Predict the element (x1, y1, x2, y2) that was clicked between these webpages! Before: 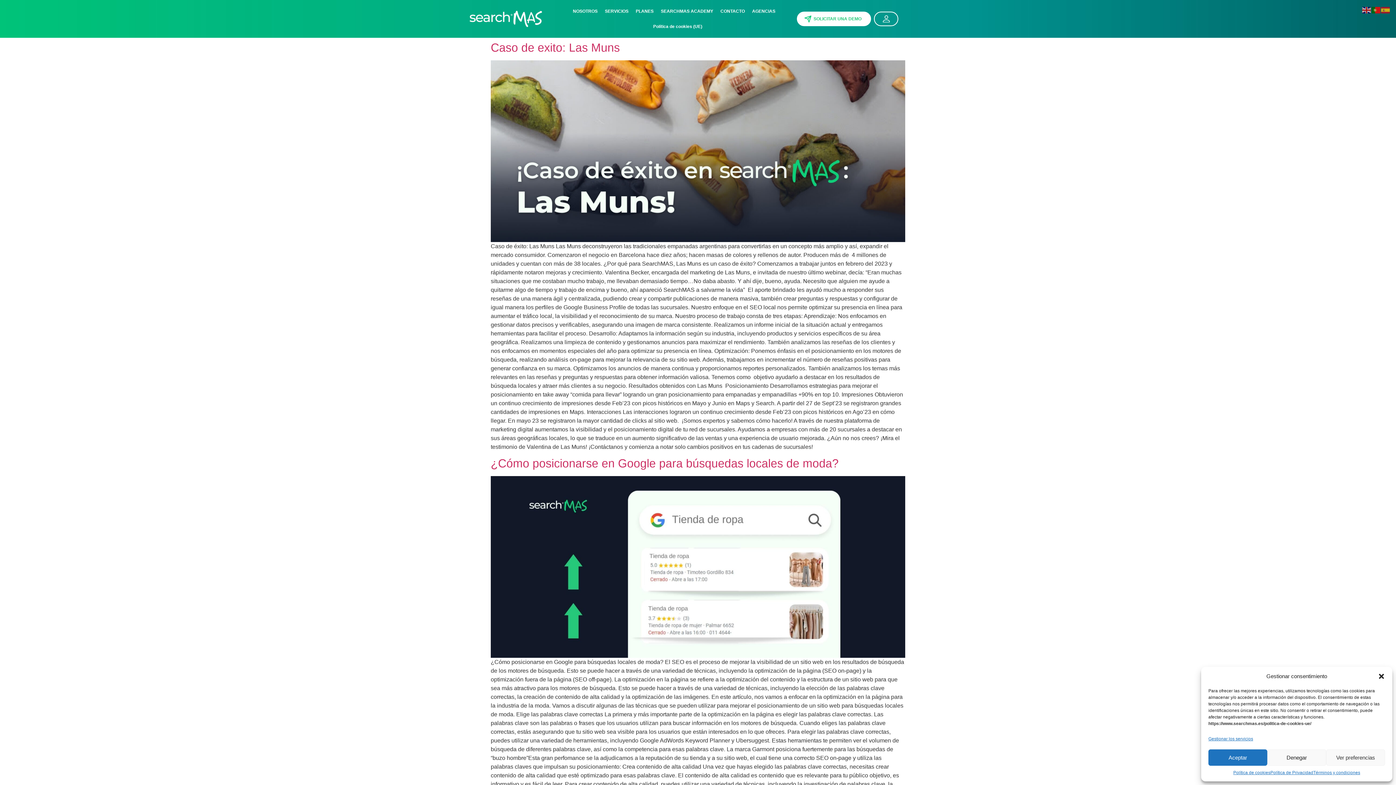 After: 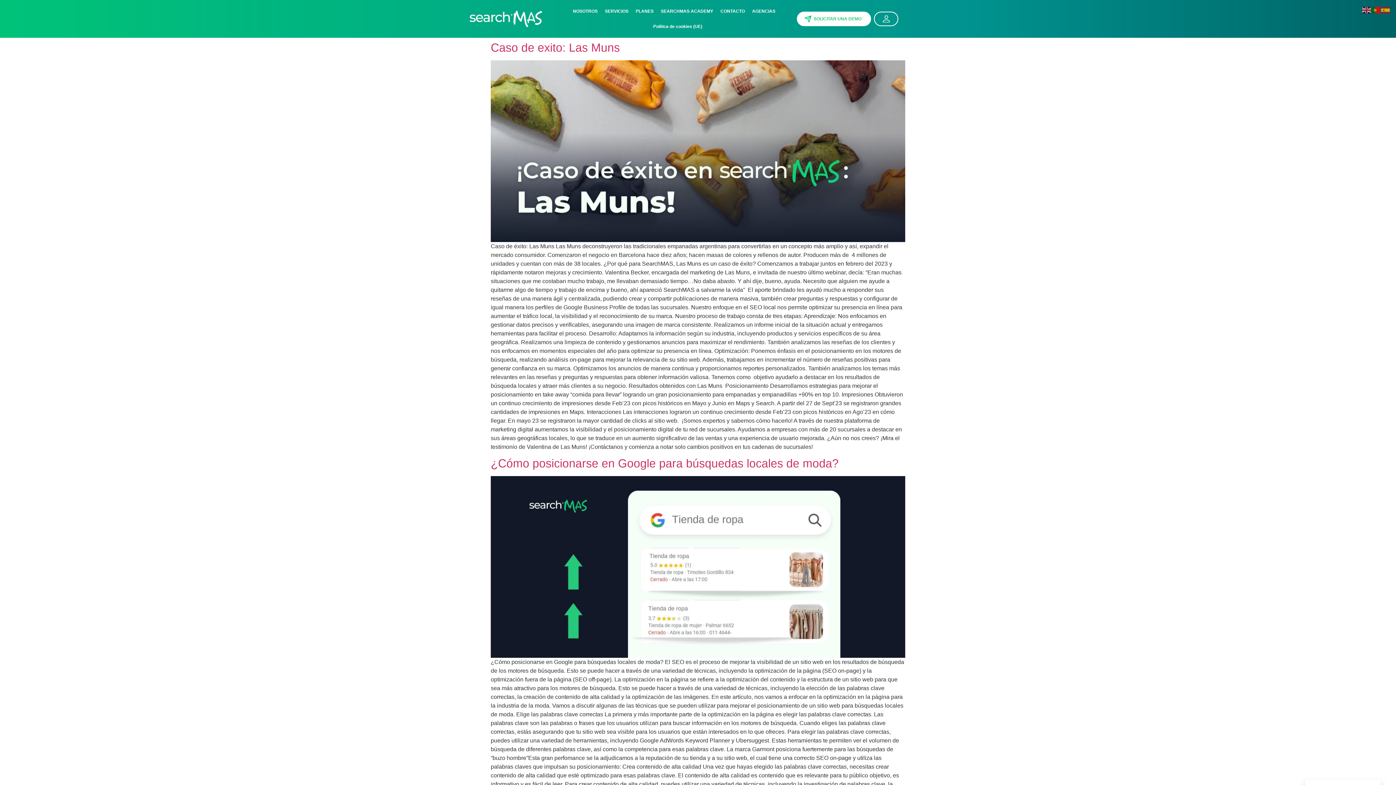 Action: bbox: (1267, 749, 1326, 766) label: Denegar